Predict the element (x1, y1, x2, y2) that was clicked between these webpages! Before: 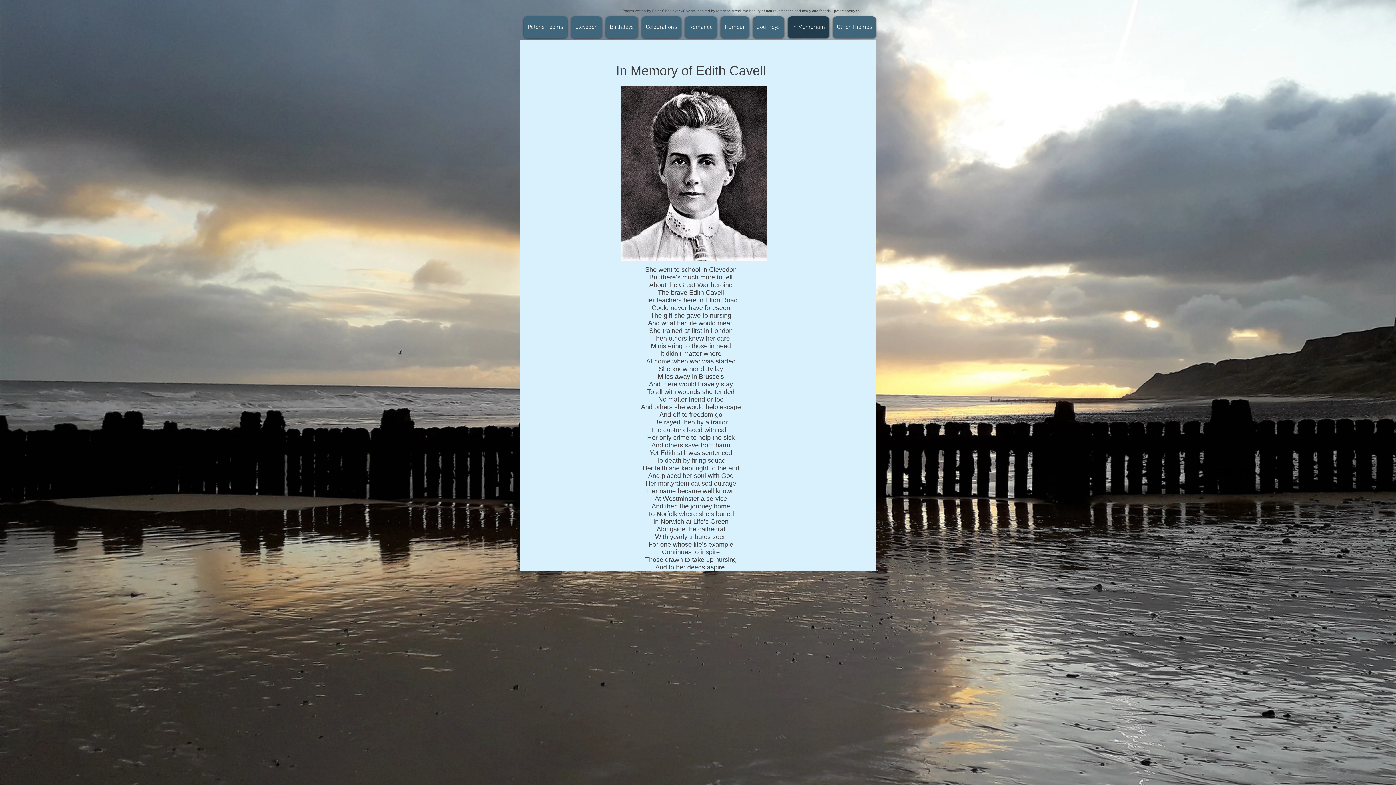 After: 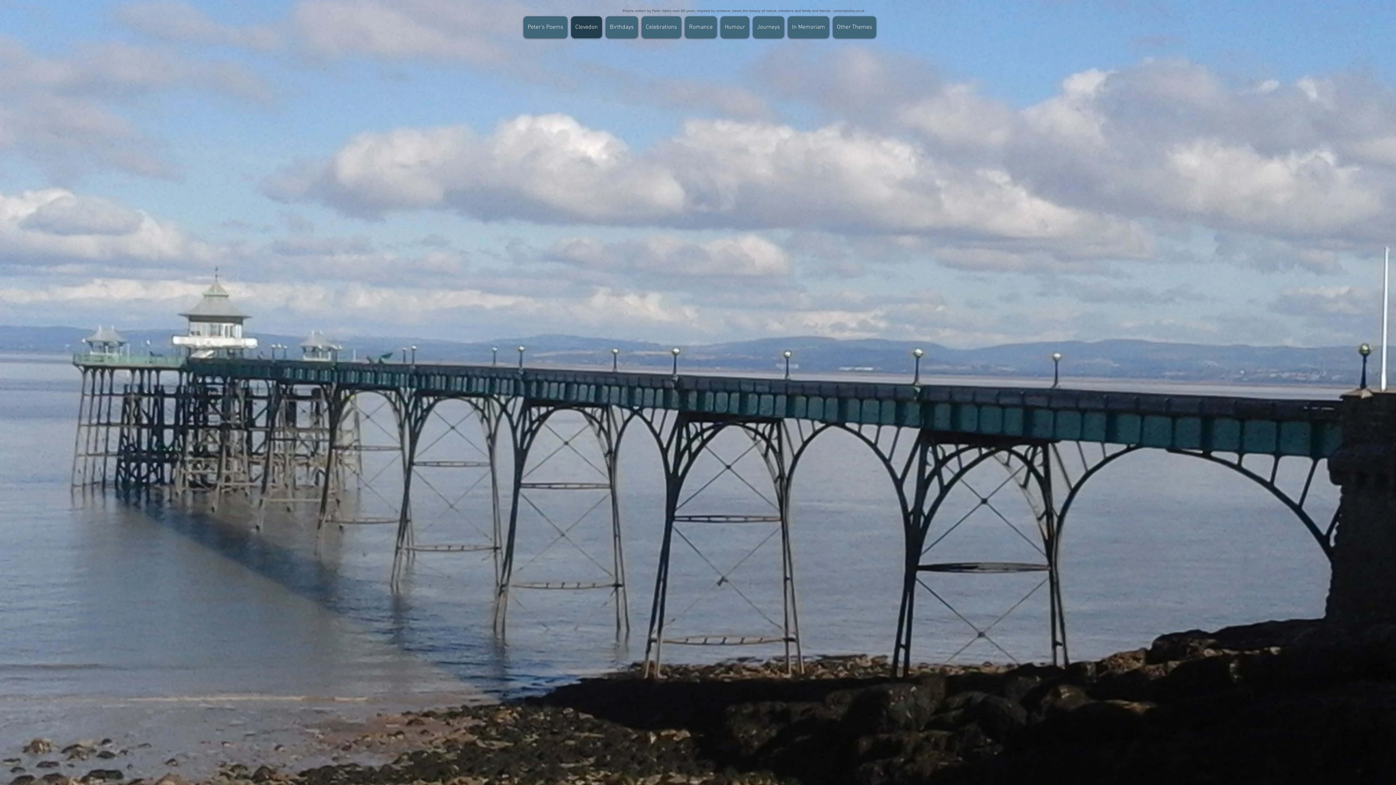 Action: bbox: (571, 16, 602, 38) label: Clevedon